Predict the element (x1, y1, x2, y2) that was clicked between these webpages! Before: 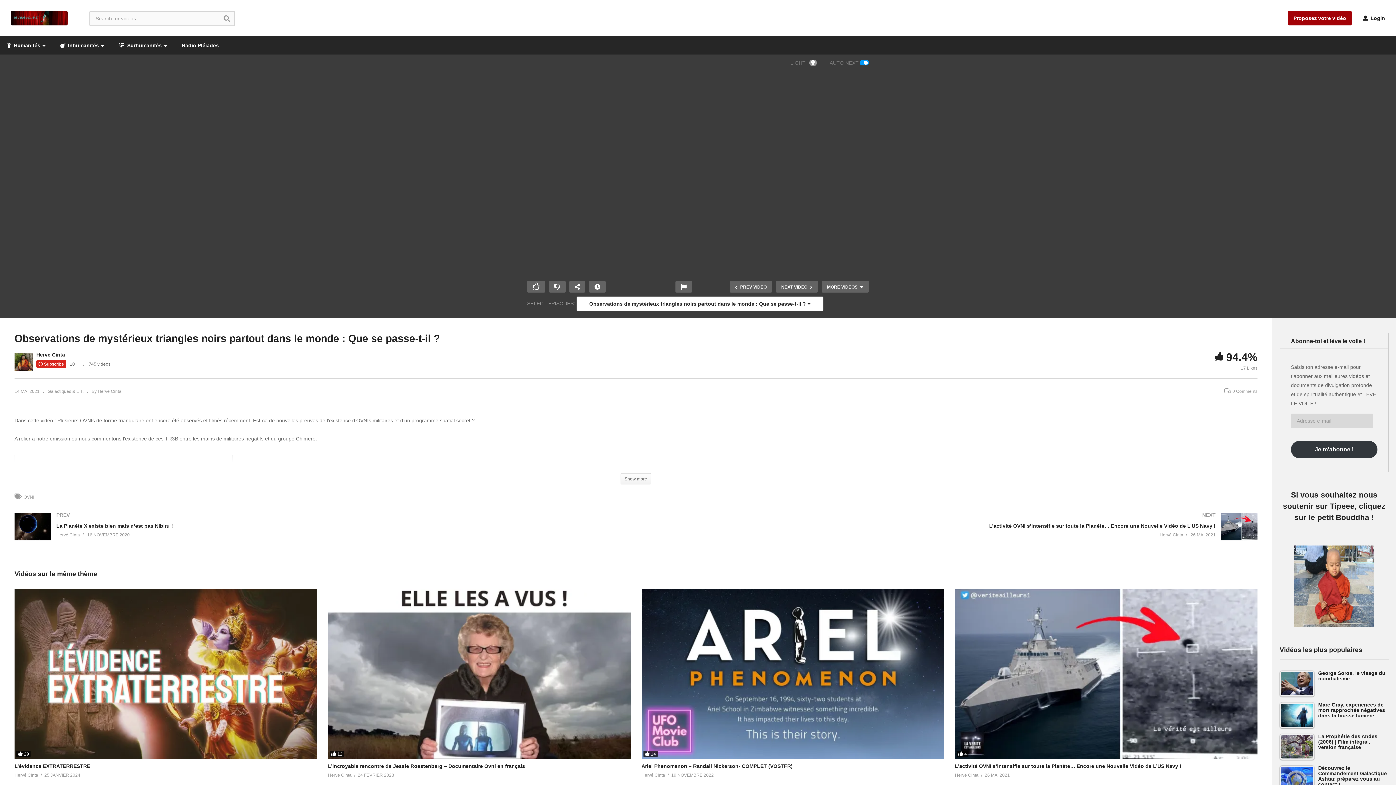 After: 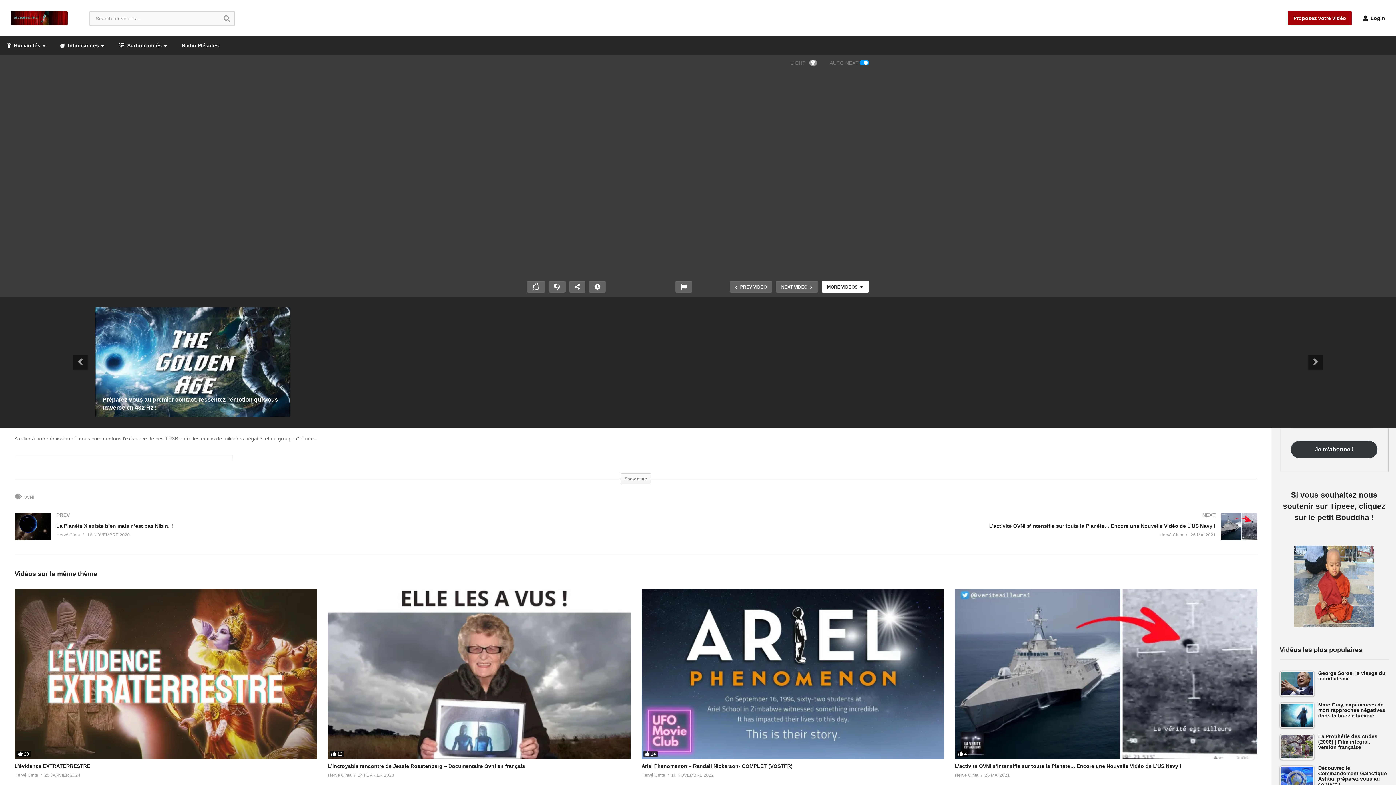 Action: bbox: (821, 281, 869, 292) label: MORE VIDEOS